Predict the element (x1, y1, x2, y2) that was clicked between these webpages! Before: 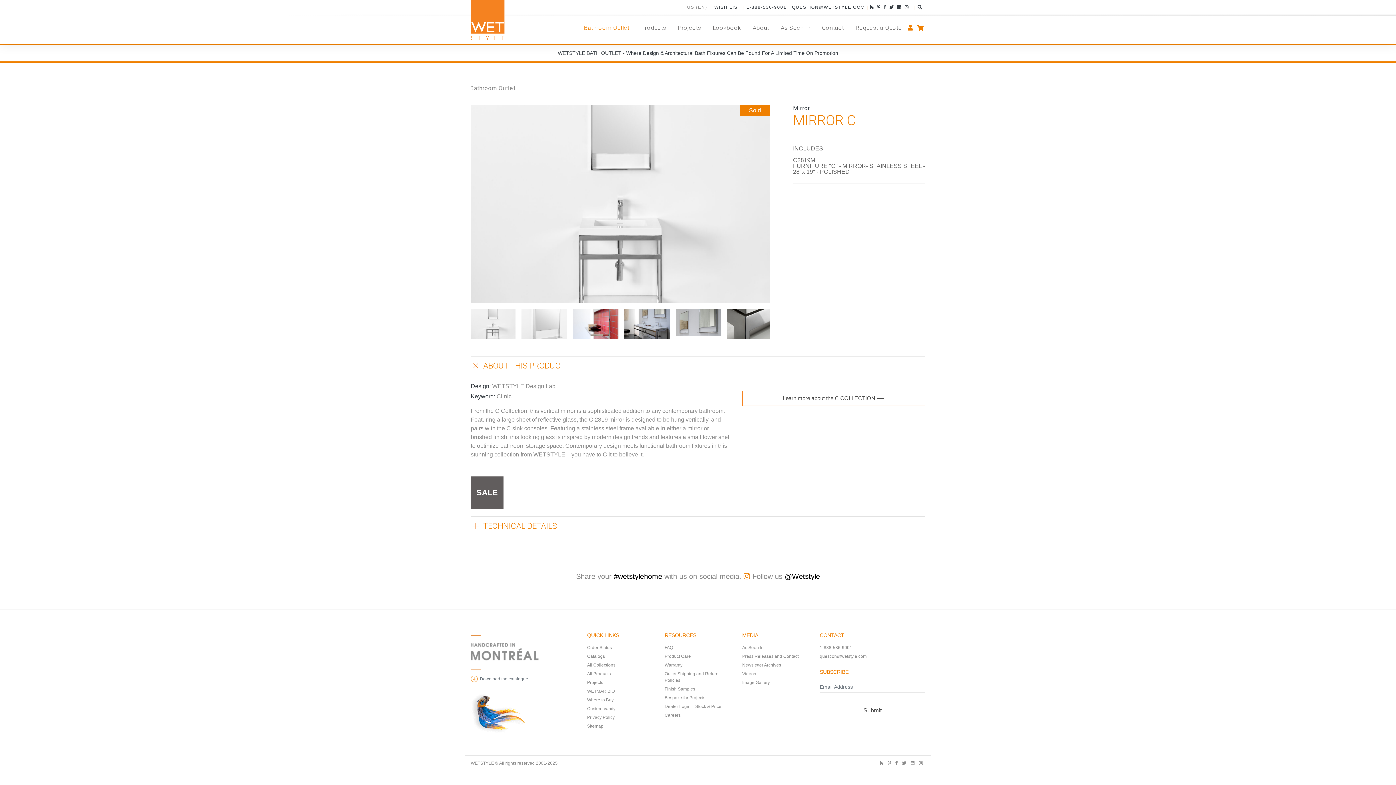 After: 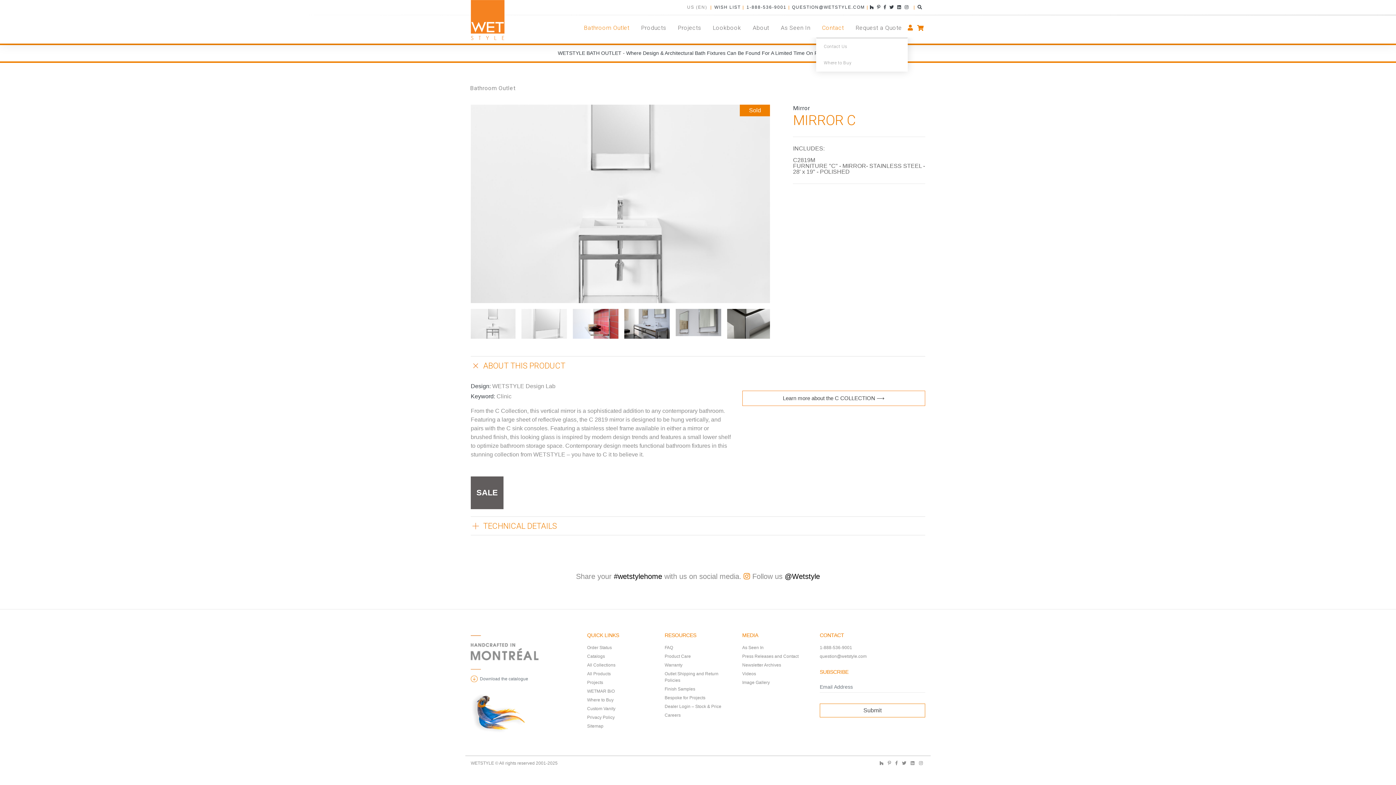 Action: label: Contact bbox: (816, 18, 850, 37)